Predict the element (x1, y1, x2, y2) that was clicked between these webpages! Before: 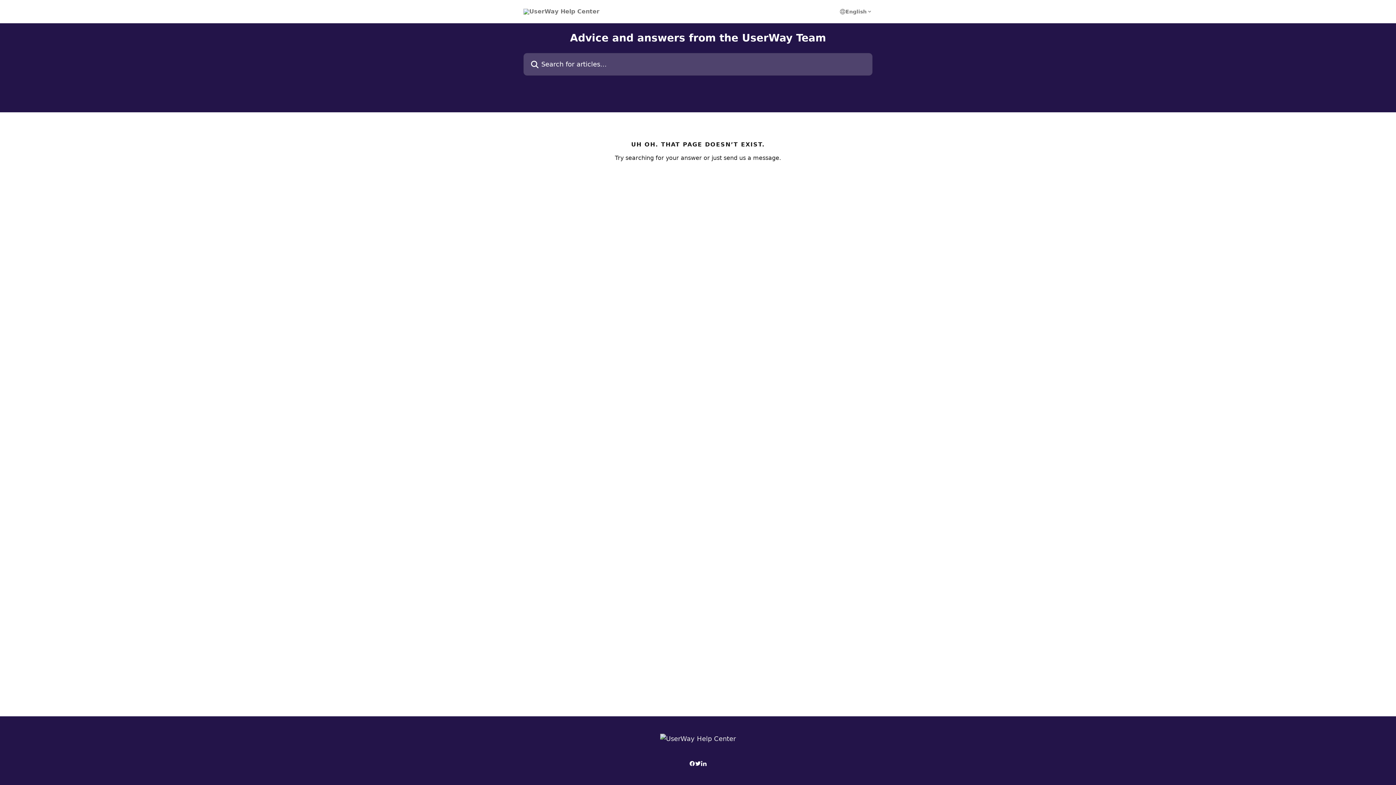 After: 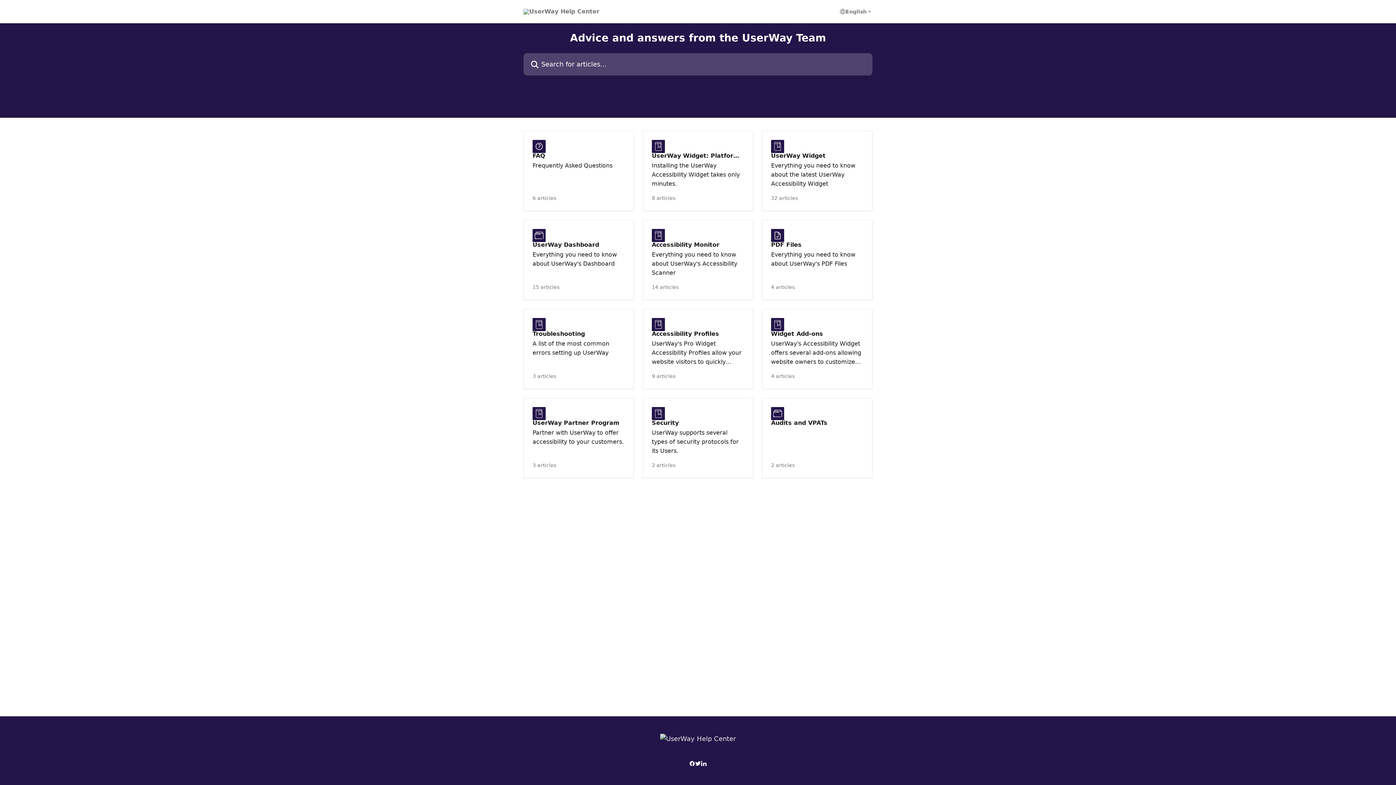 Action: bbox: (660, 735, 736, 743)